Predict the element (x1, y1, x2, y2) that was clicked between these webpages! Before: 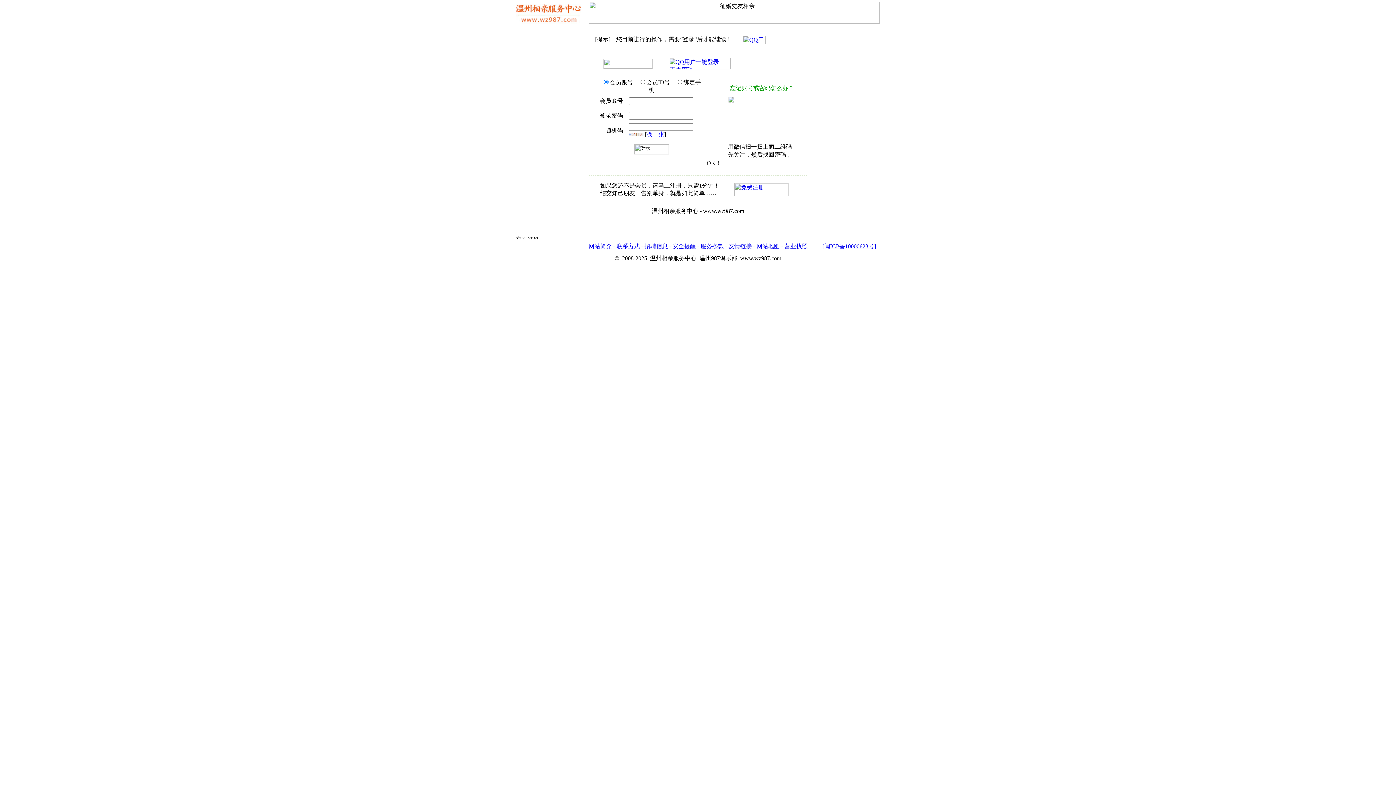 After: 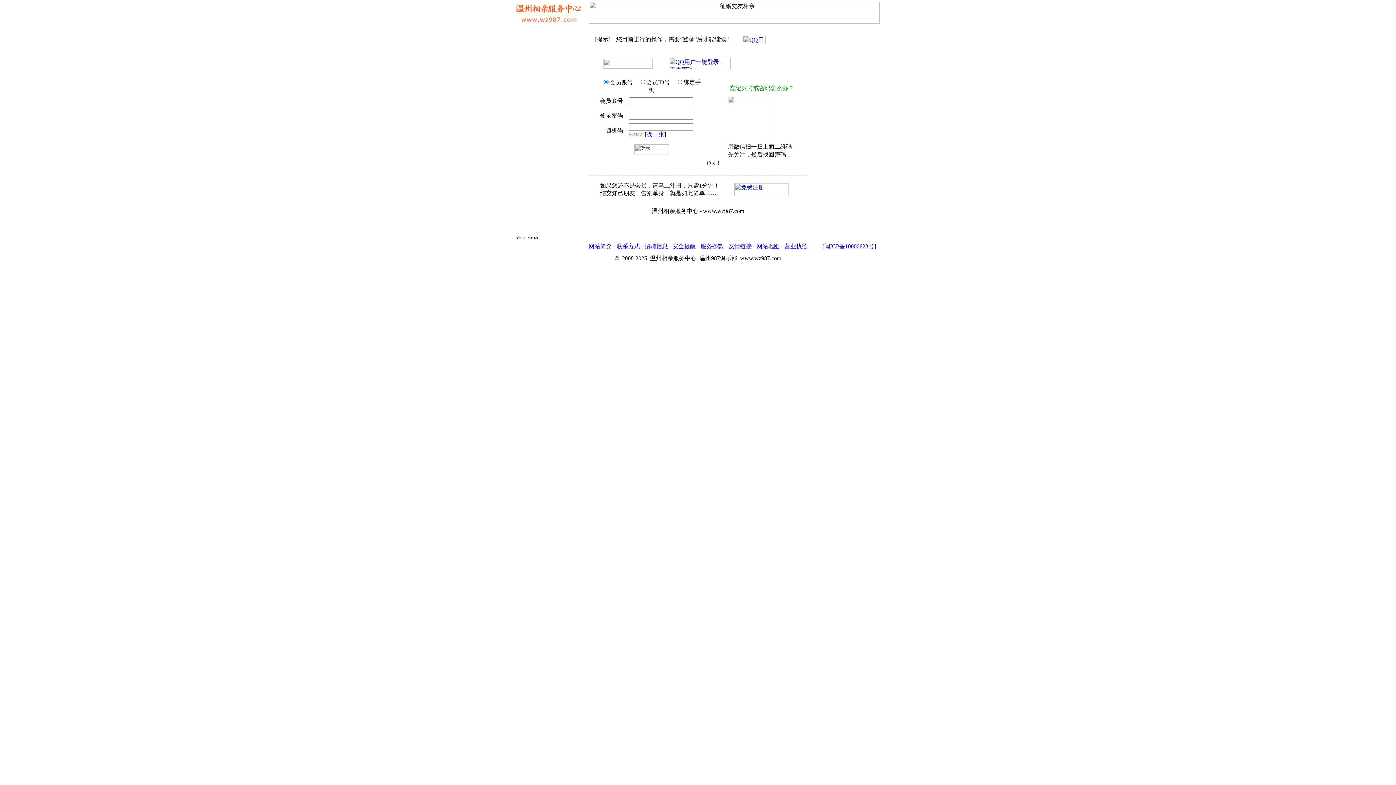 Action: label: 网站简介 bbox: (588, 243, 612, 249)